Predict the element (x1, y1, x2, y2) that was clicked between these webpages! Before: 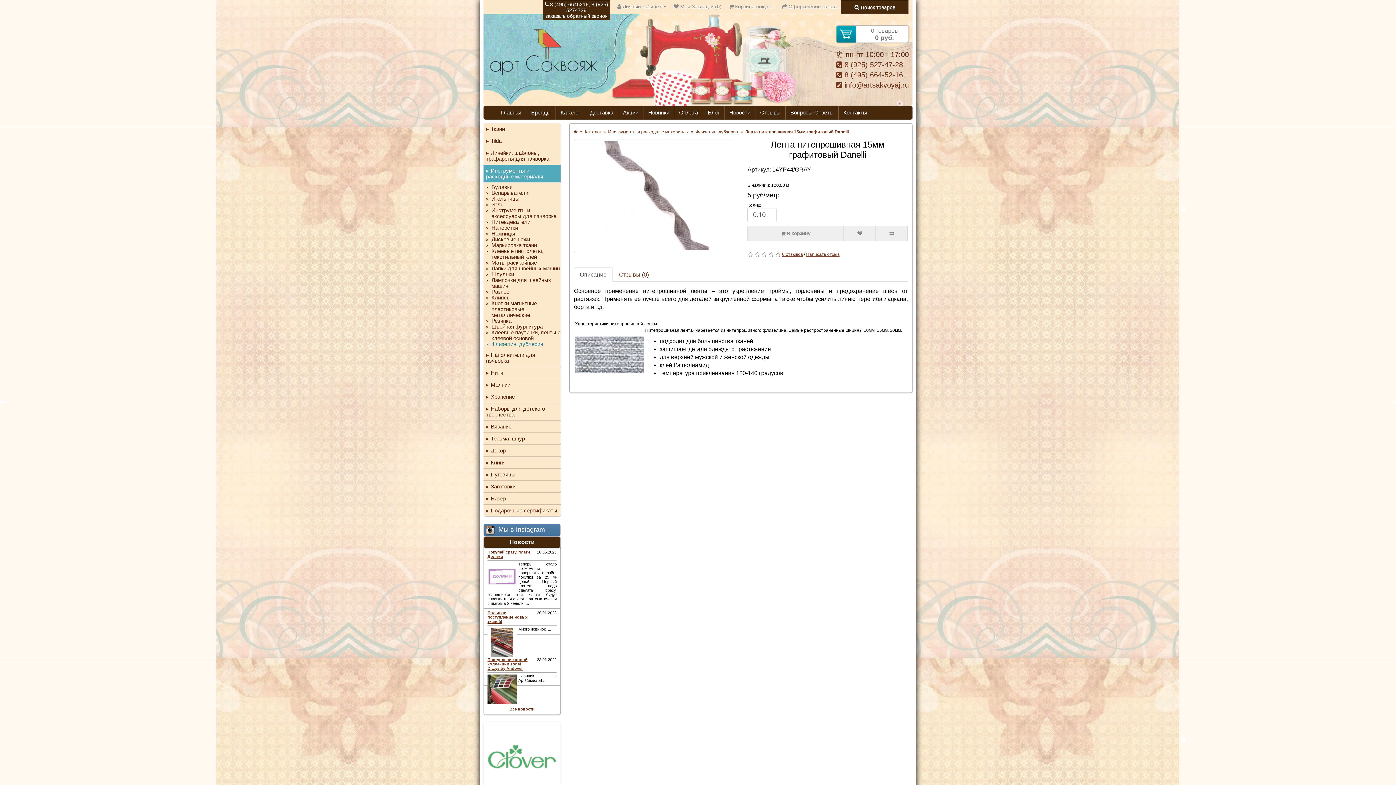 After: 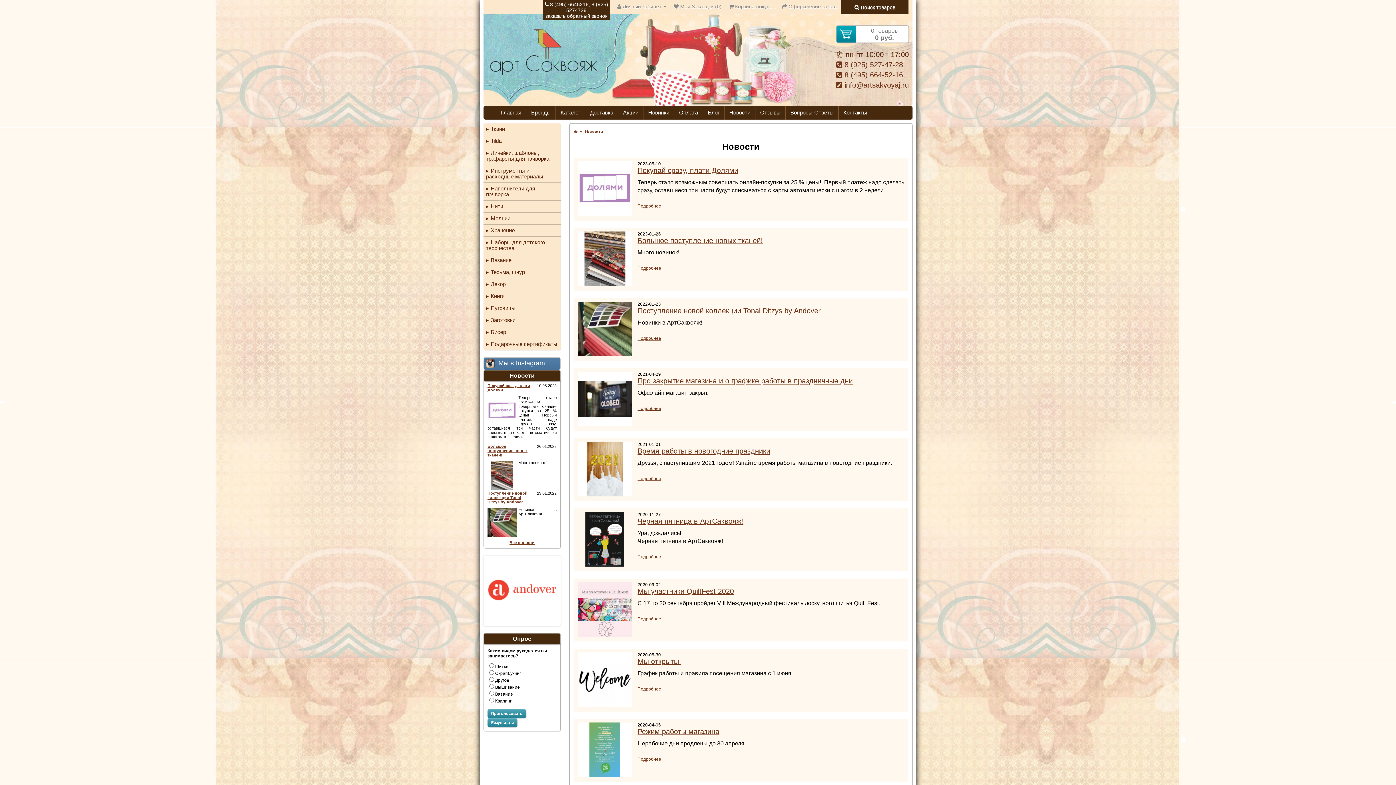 Action: label: Новости bbox: (724, 105, 755, 119)